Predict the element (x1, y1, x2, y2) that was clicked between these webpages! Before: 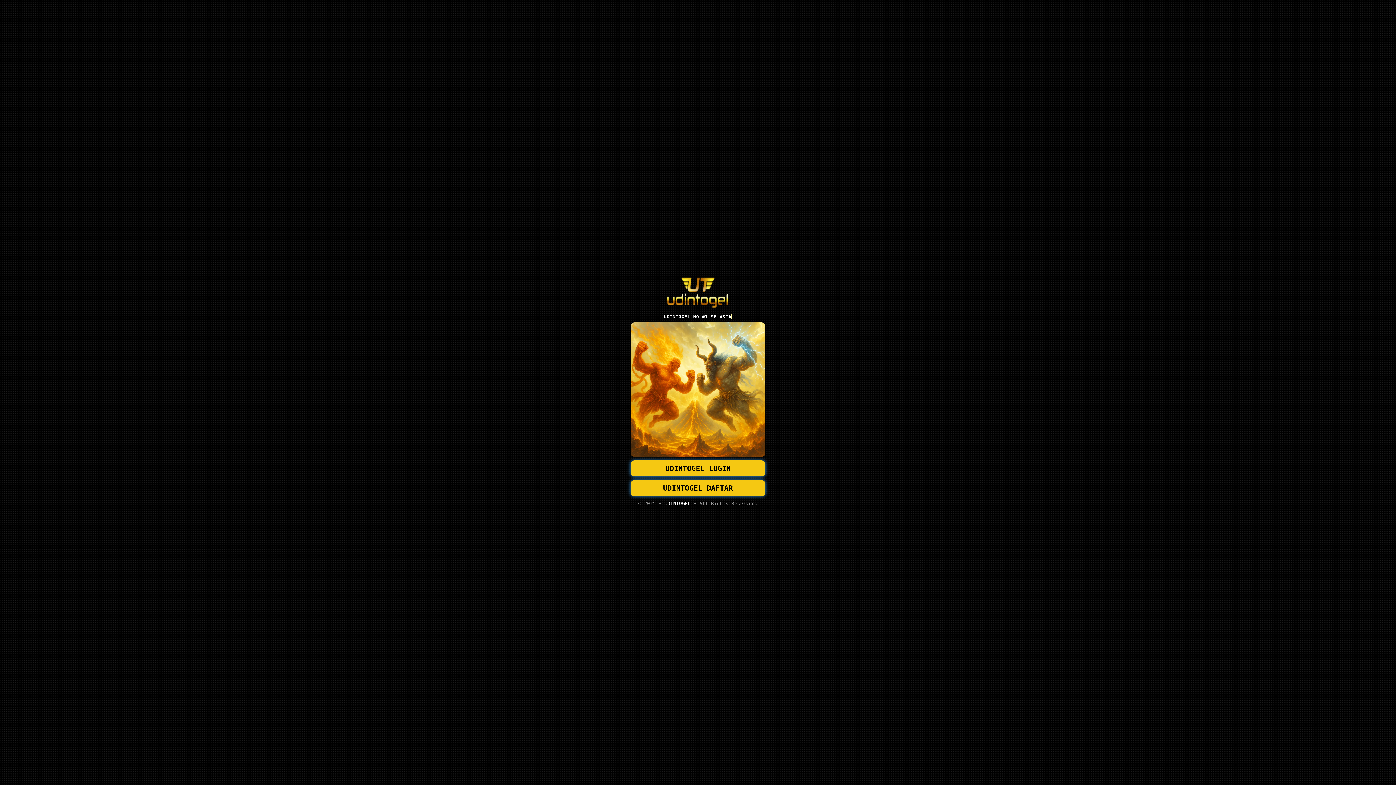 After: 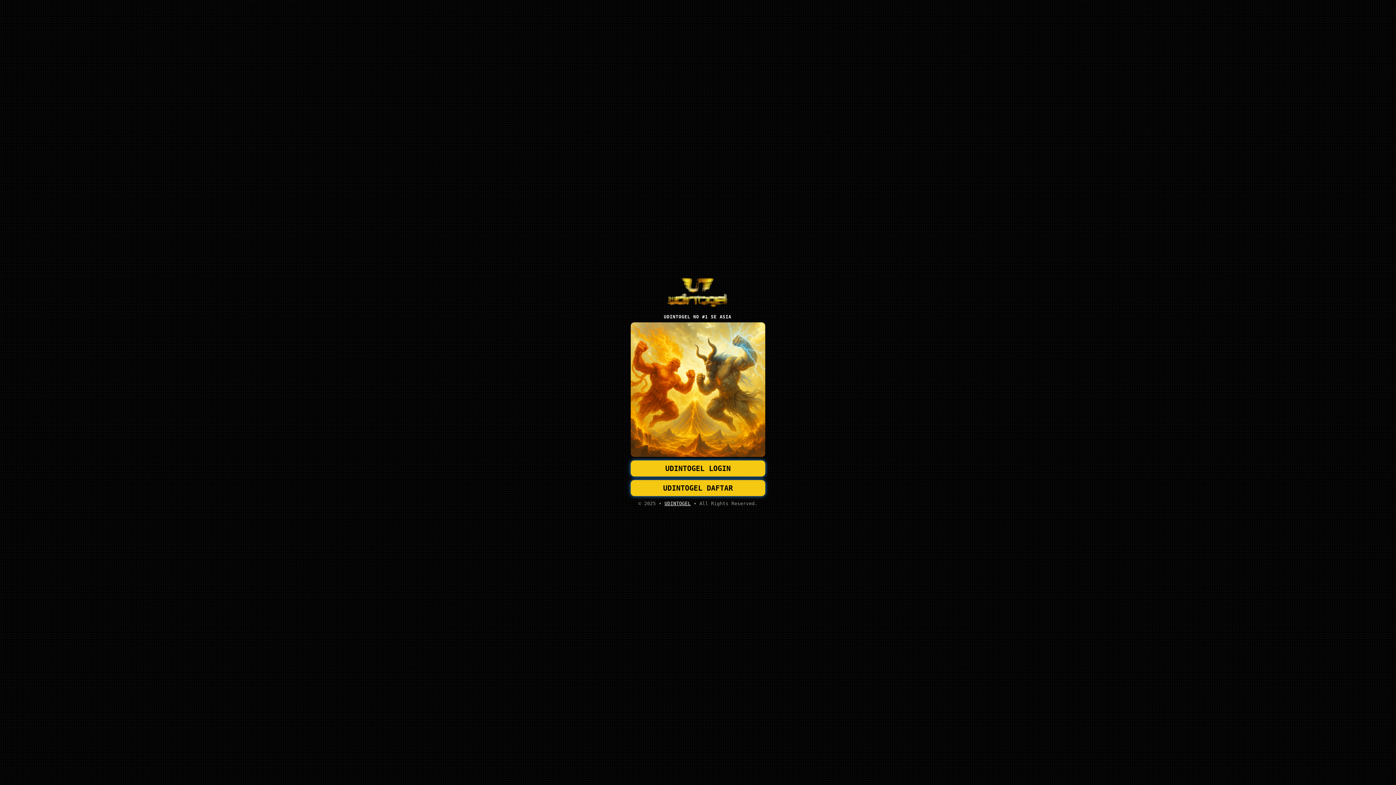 Action: label: UDINTOGEL DAFTAR bbox: (630, 480, 765, 496)